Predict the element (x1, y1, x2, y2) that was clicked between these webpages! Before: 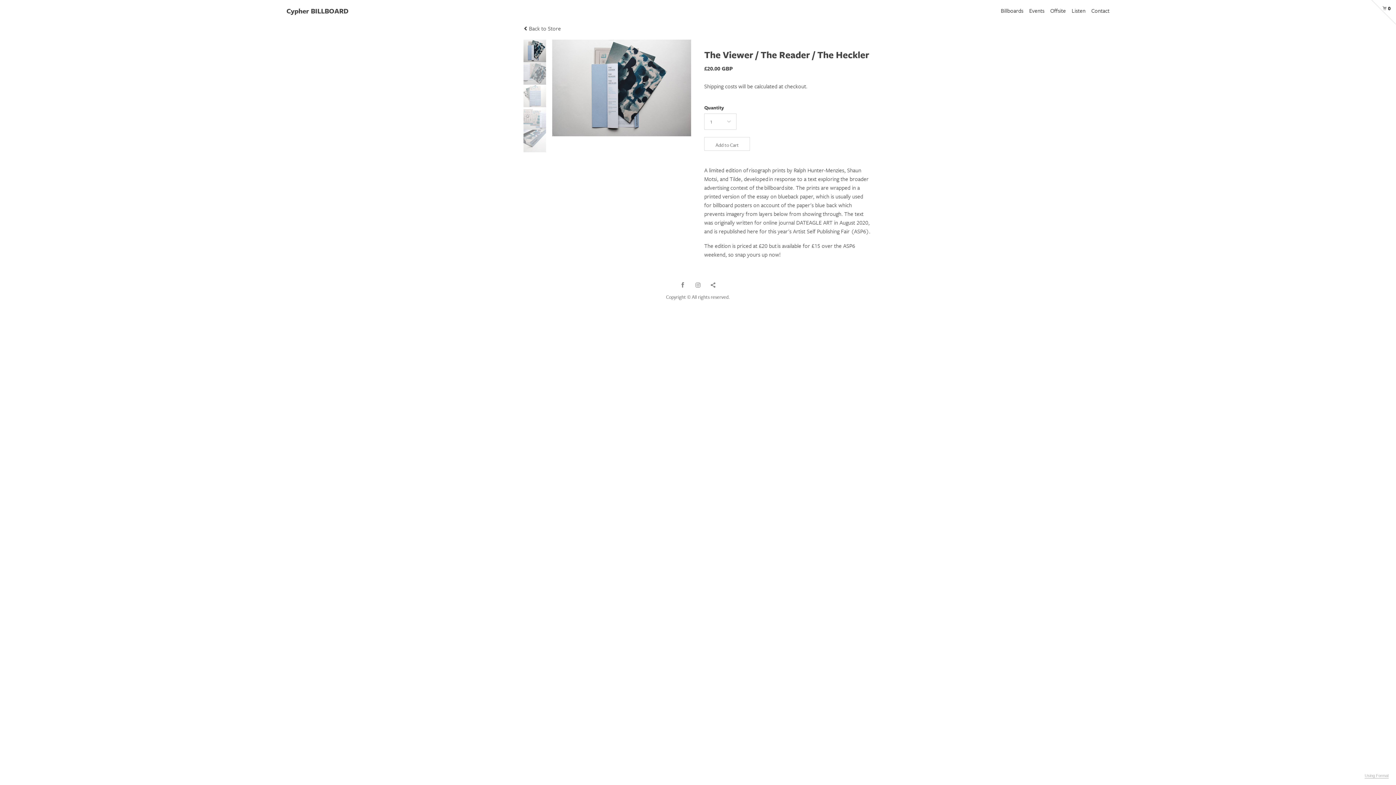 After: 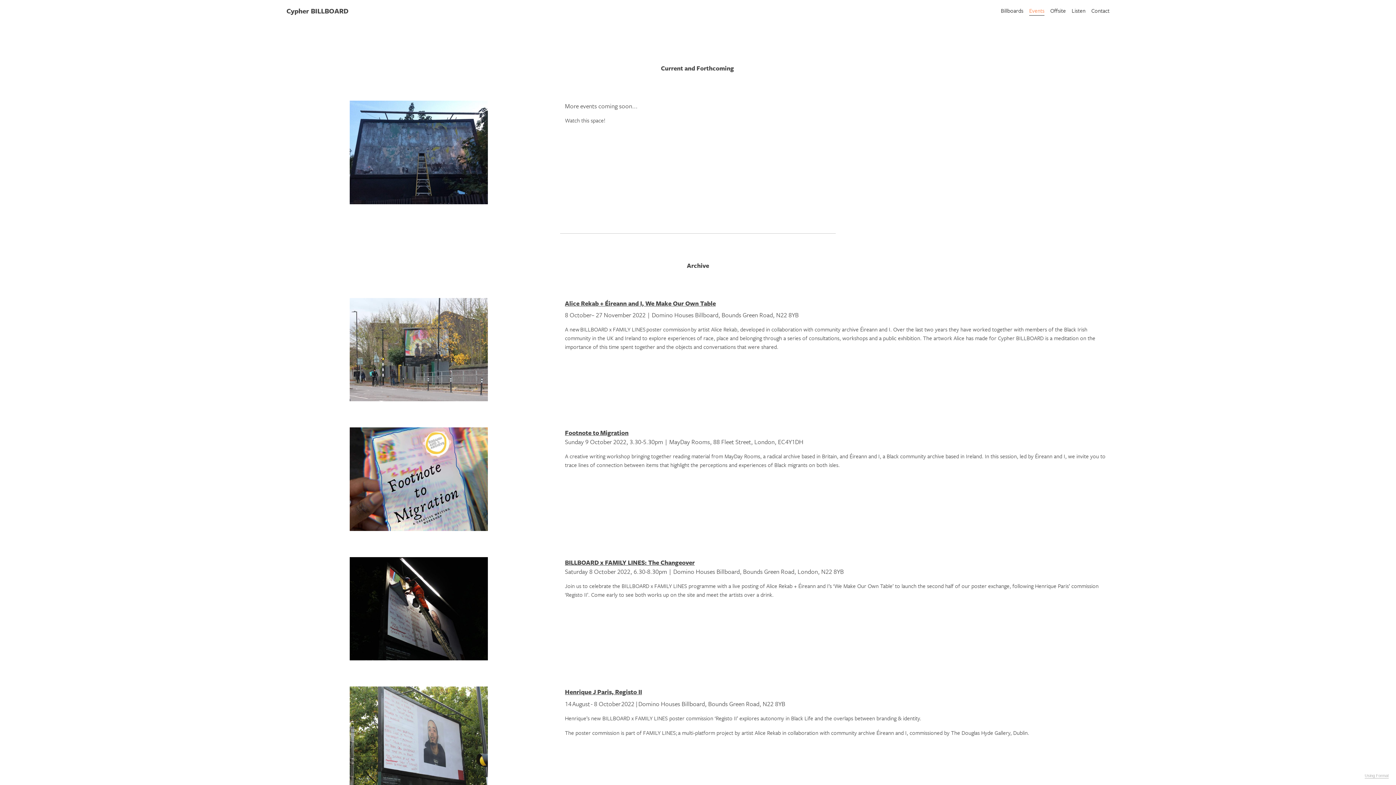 Action: label: Events bbox: (1029, 5, 1044, 15)